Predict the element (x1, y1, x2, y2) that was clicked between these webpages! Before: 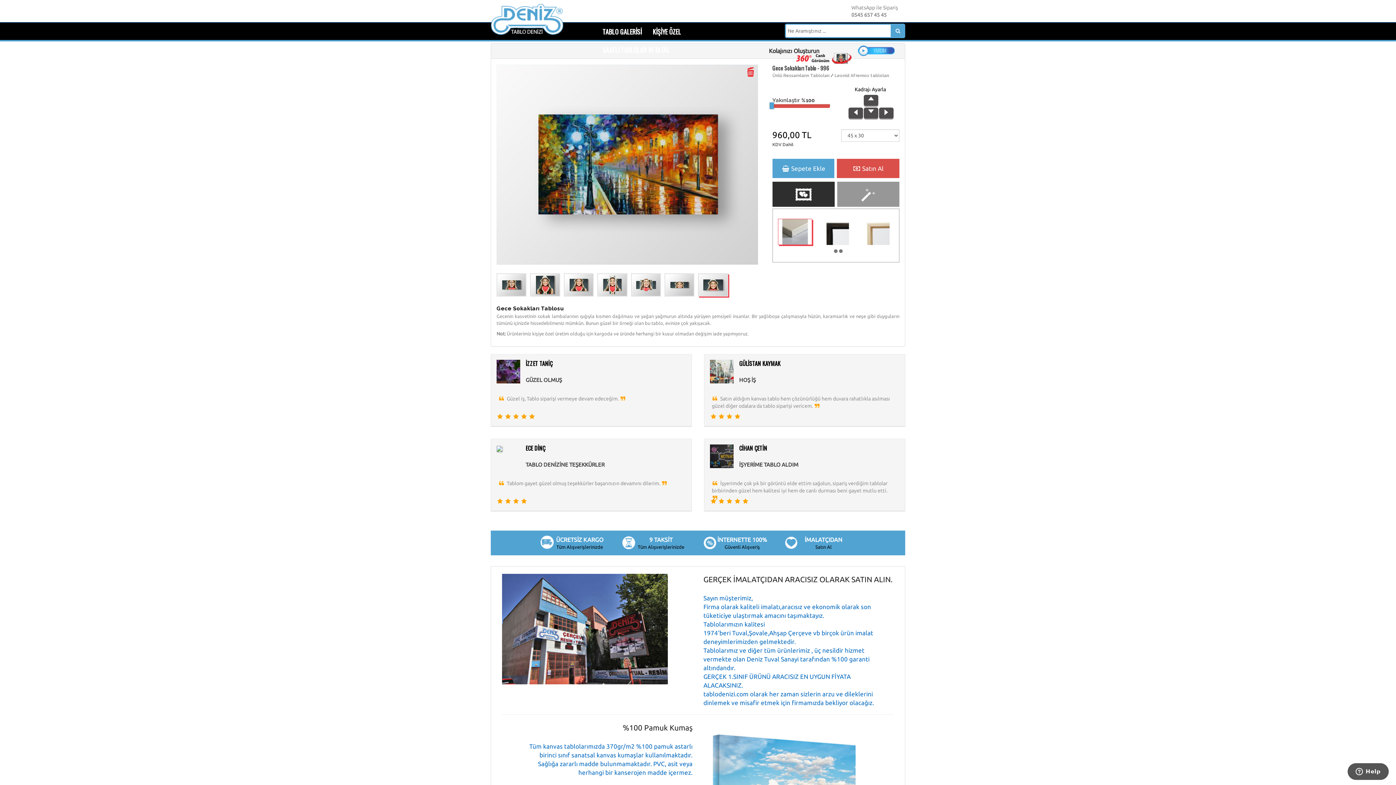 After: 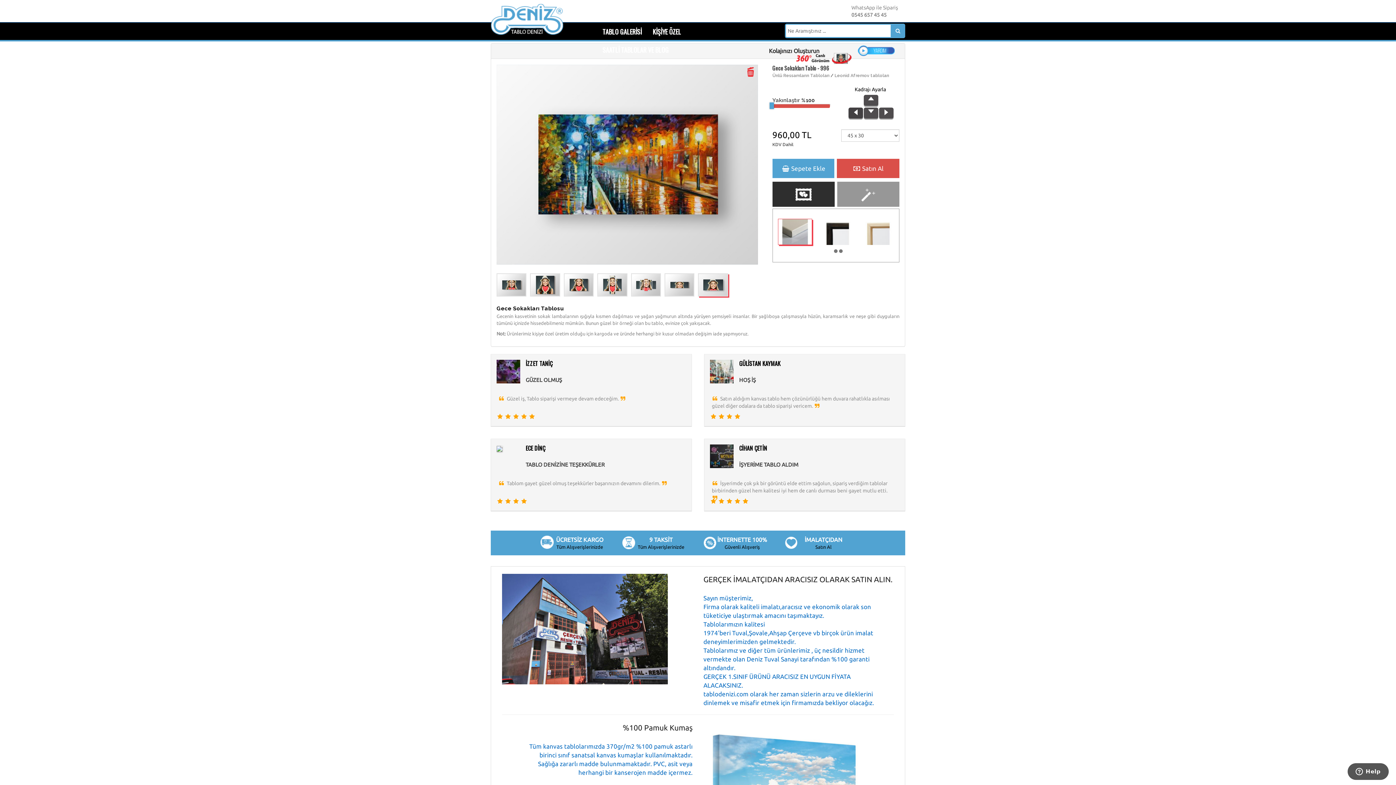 Action: bbox: (848, 107, 863, 118)